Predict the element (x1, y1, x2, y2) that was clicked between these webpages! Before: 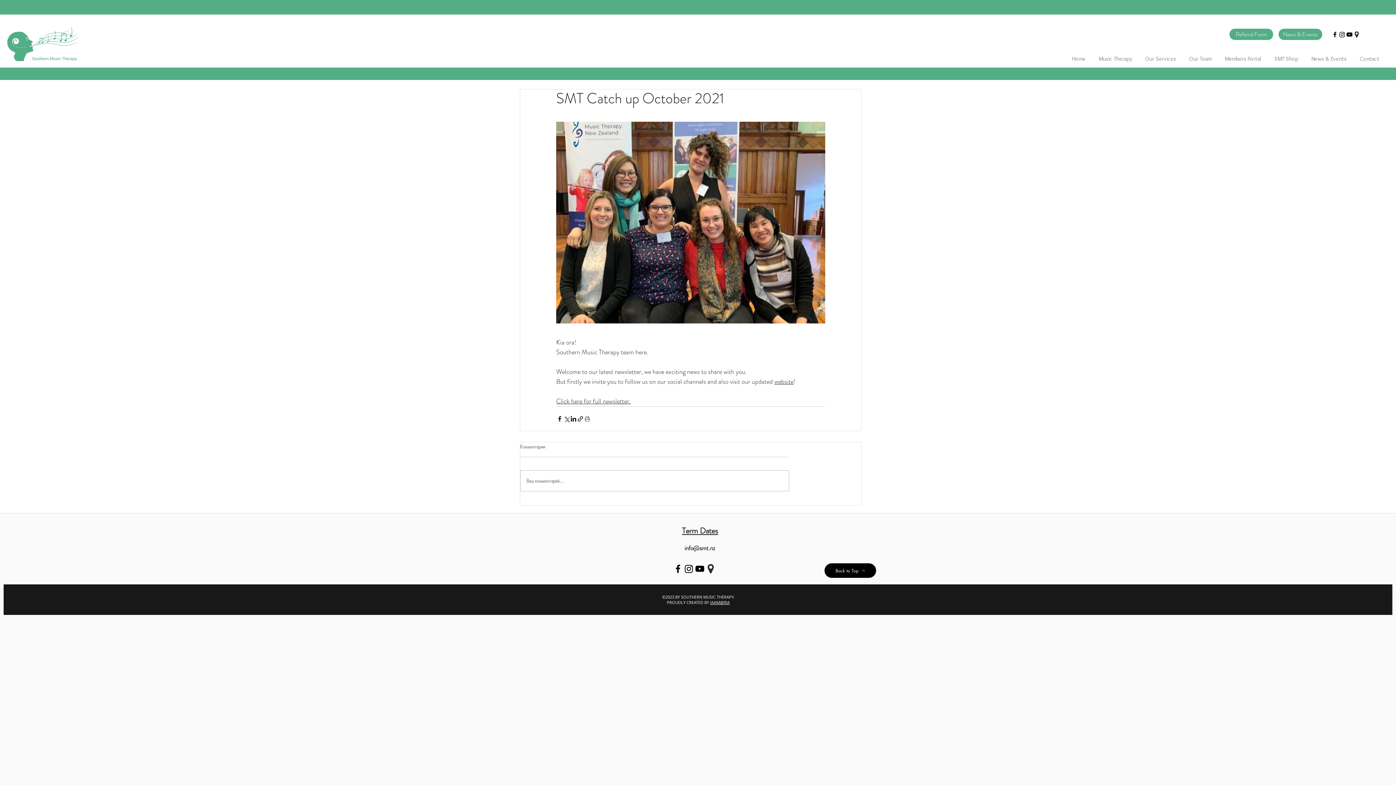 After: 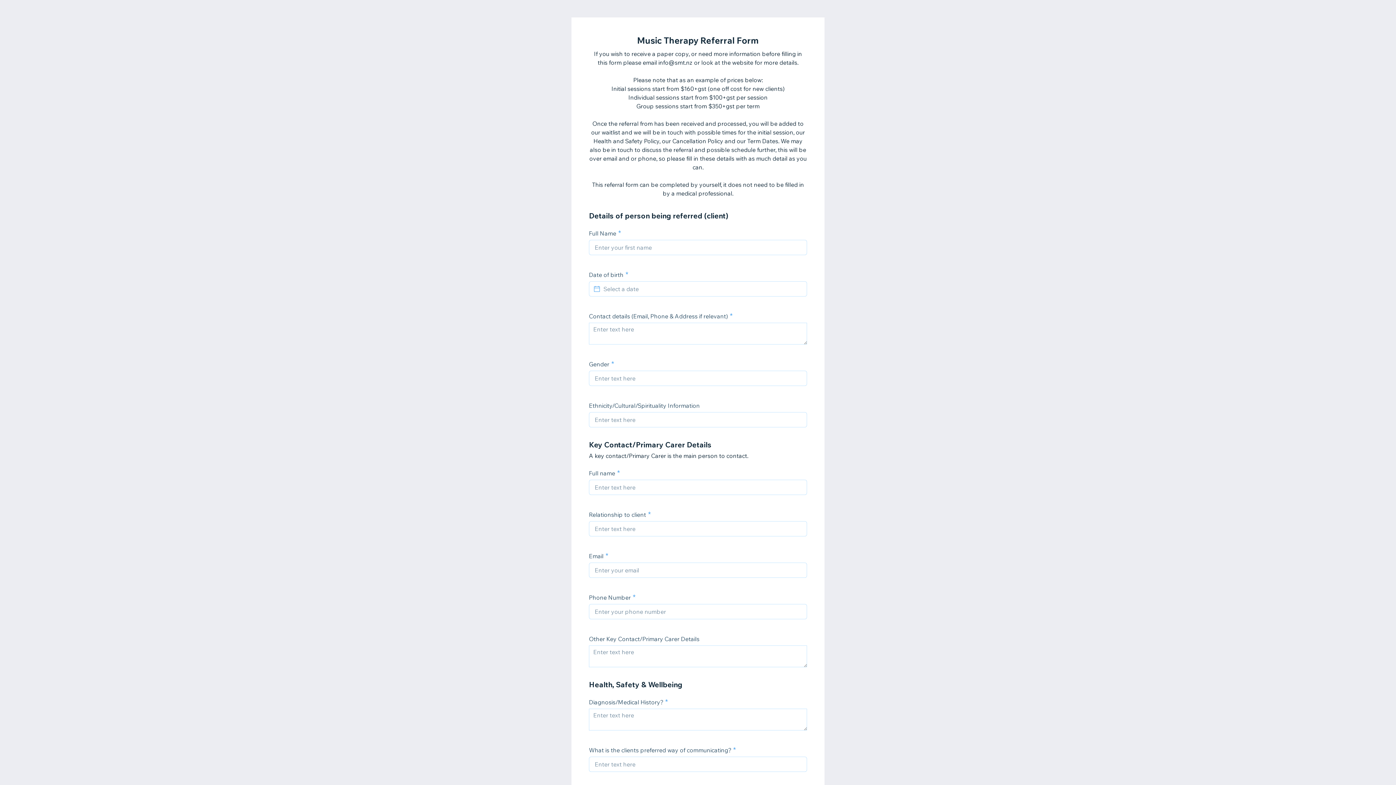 Action: label: Referral Form bbox: (1229, 28, 1273, 40)